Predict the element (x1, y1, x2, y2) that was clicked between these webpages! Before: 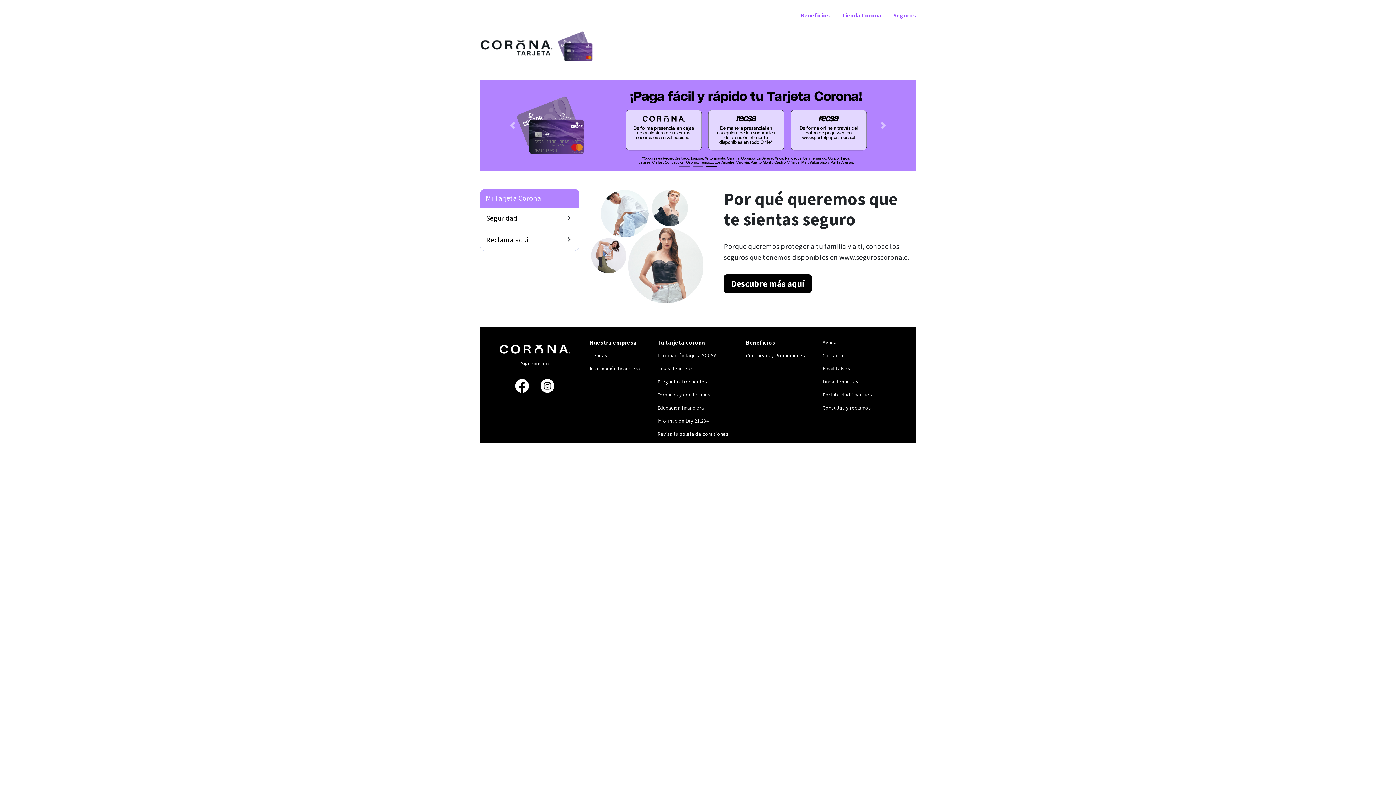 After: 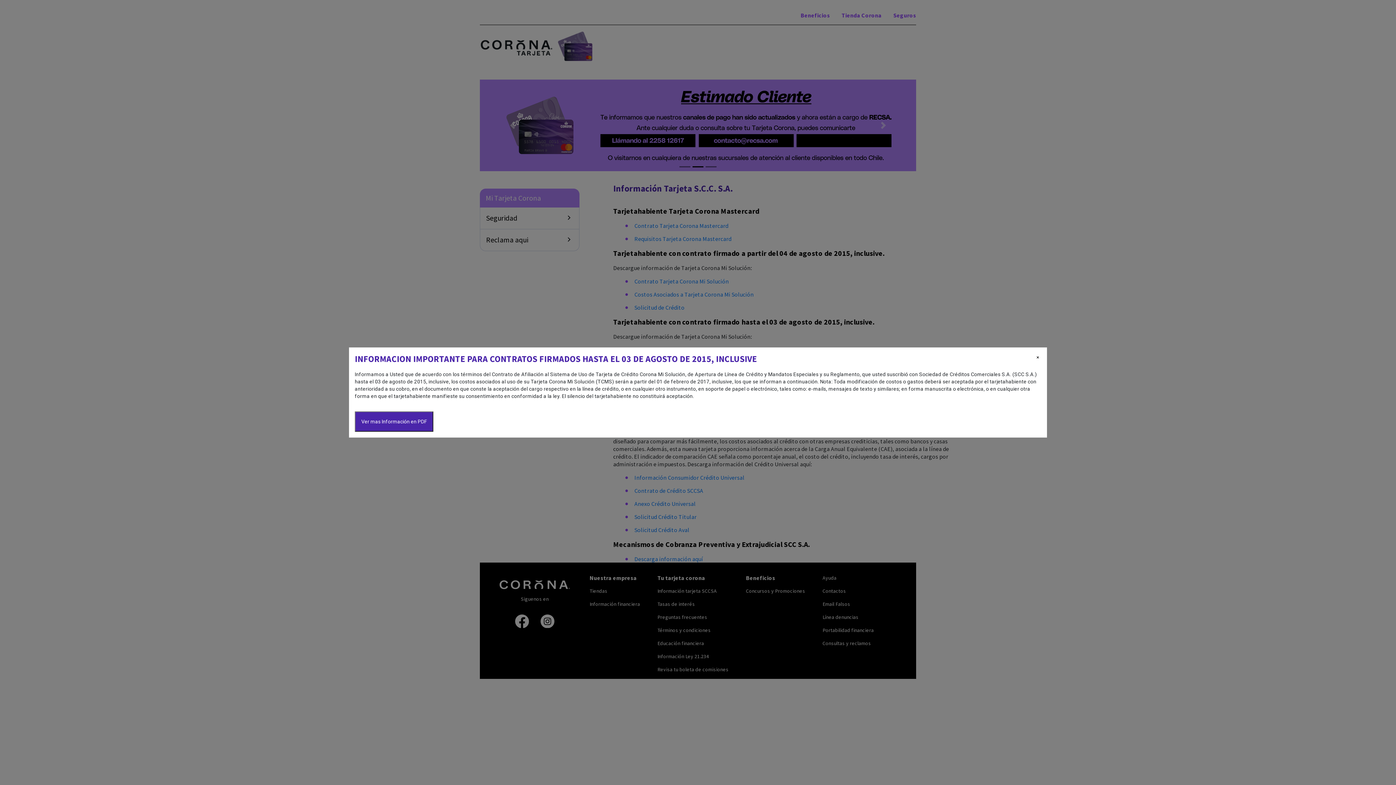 Action: label: Información tarjeta SCCSA bbox: (657, 352, 717, 358)